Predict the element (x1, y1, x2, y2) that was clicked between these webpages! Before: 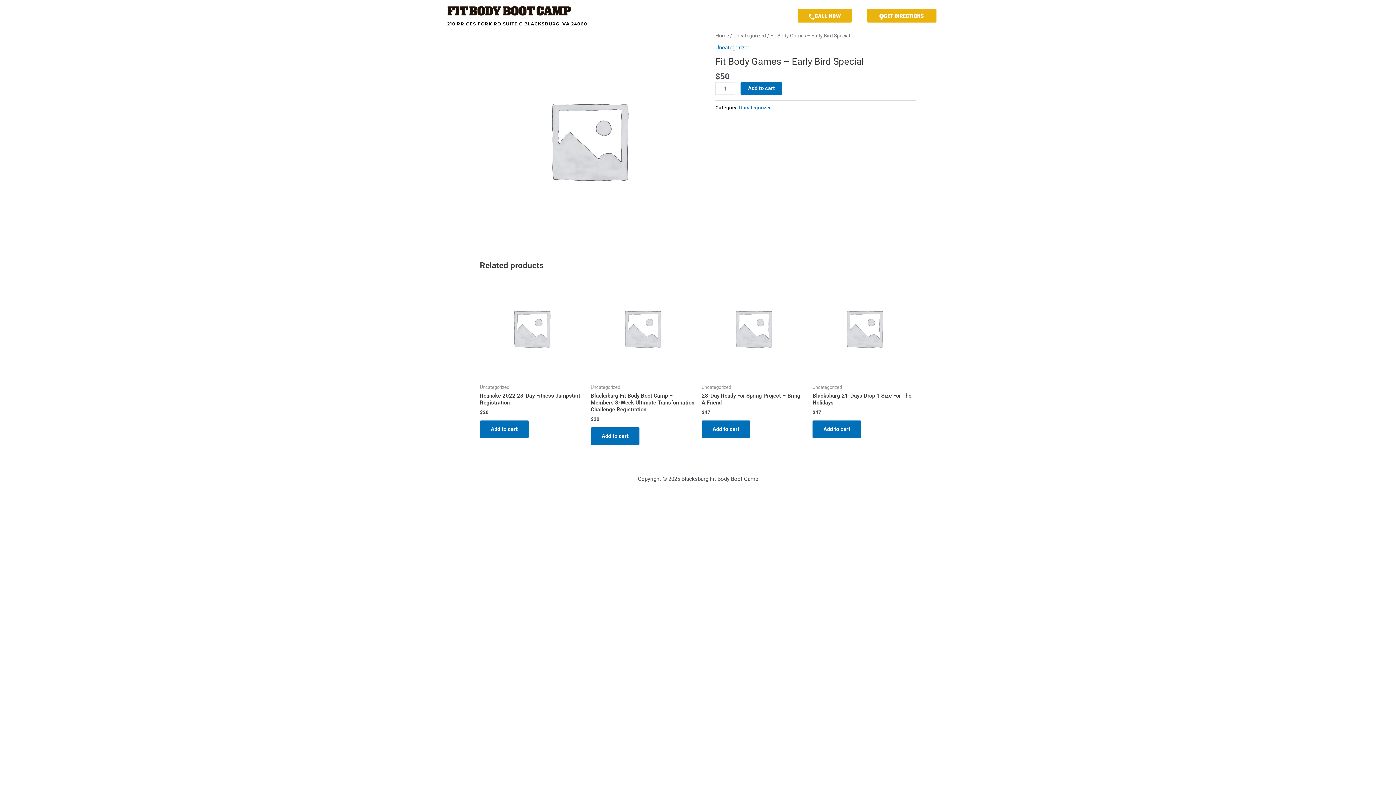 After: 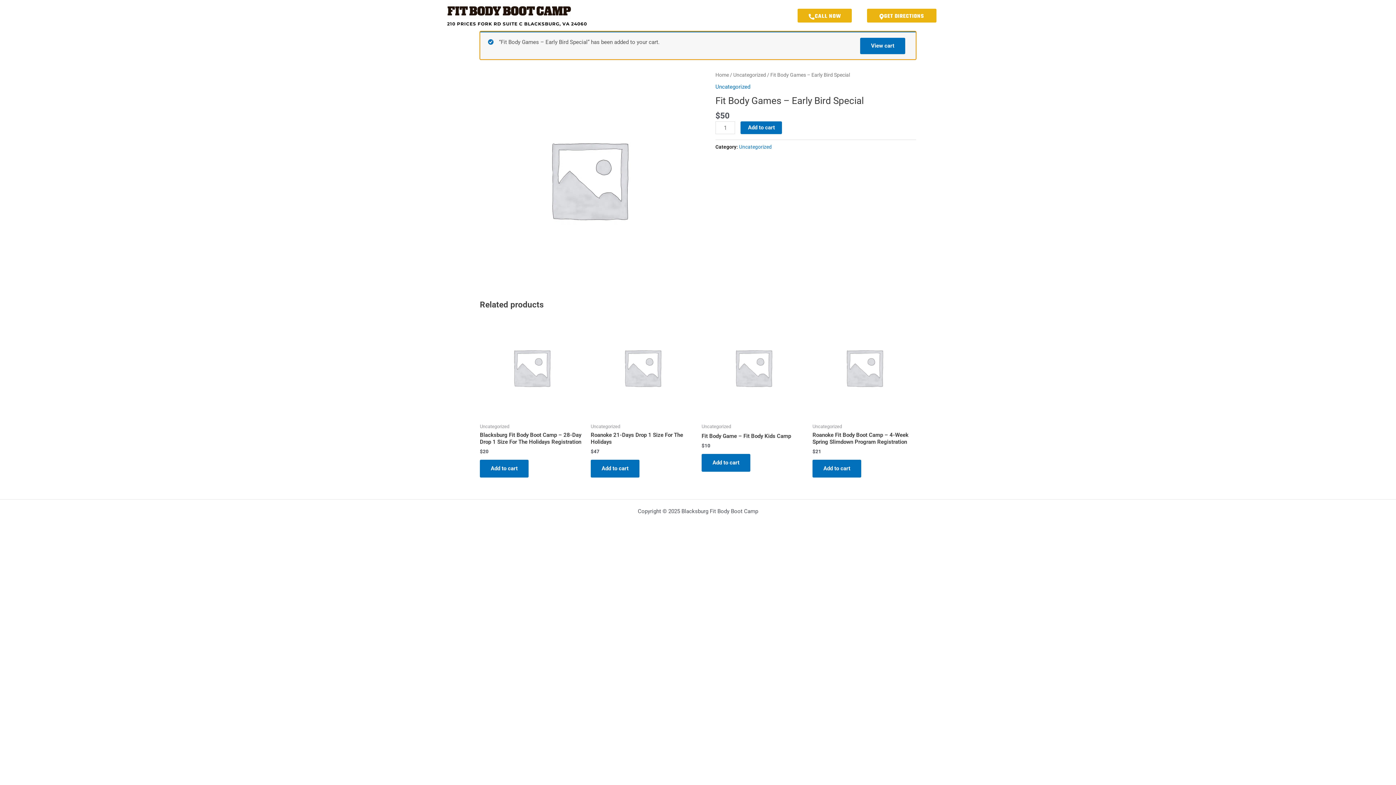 Action: bbox: (740, 82, 782, 95) label: Add to cart